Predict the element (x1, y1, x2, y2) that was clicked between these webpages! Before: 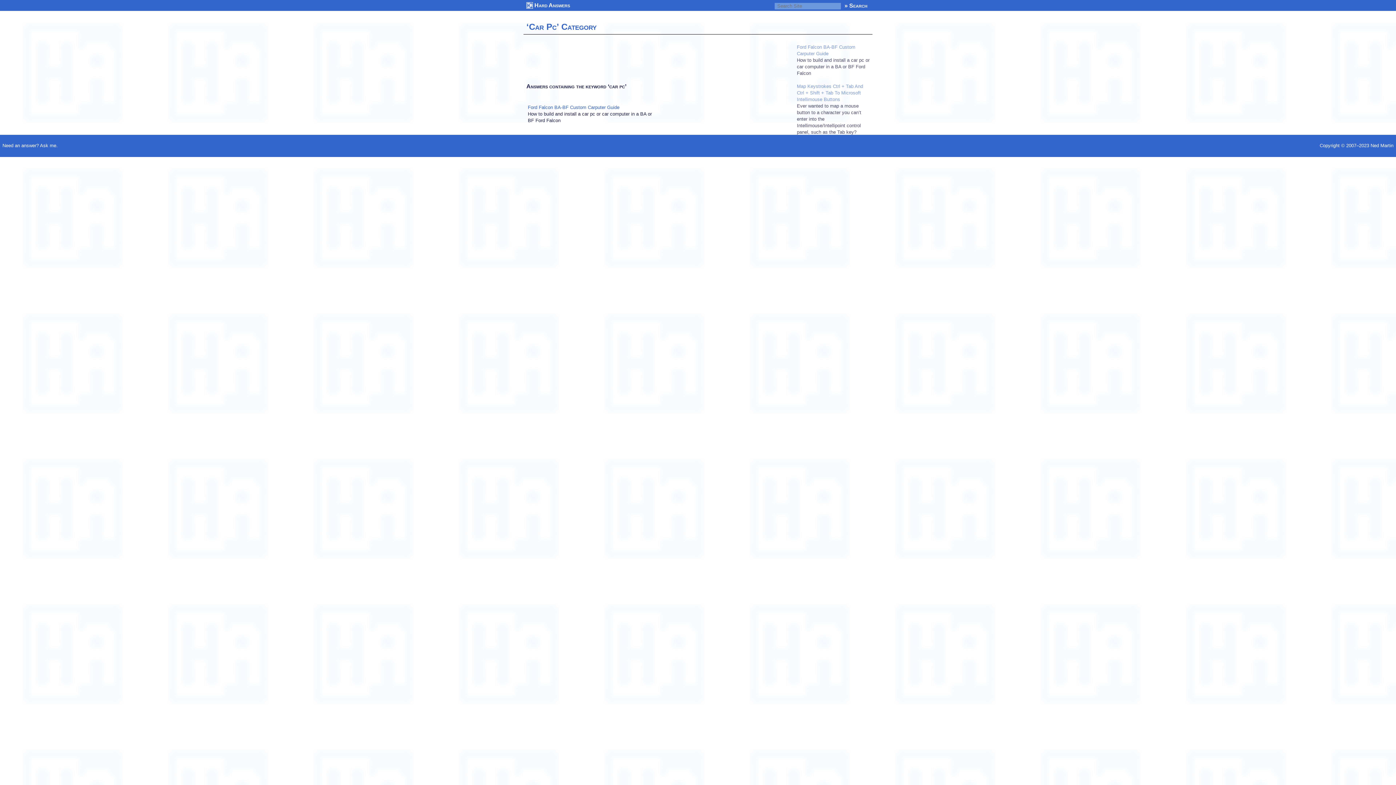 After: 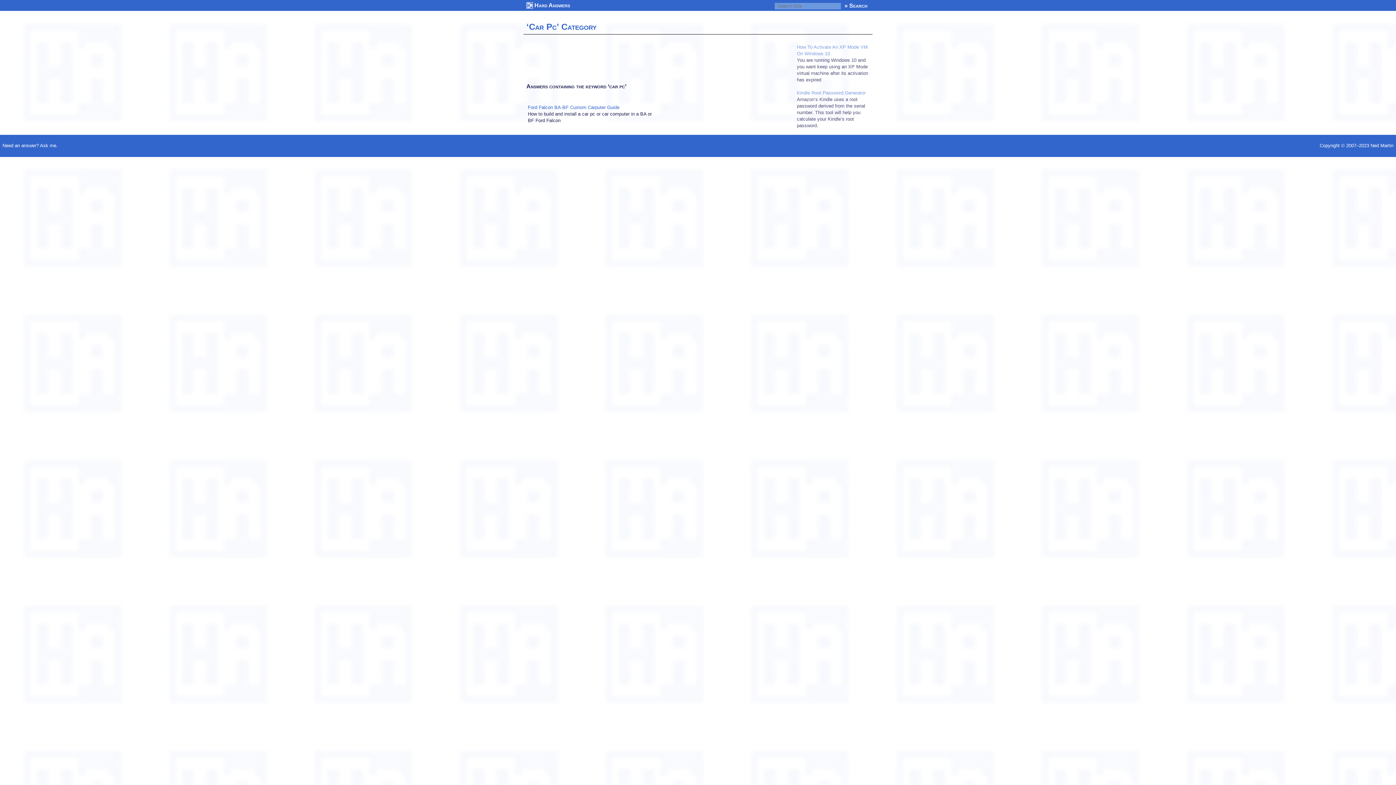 Action: label: ‘Car Pc’ Category bbox: (523, 19, 872, 34)